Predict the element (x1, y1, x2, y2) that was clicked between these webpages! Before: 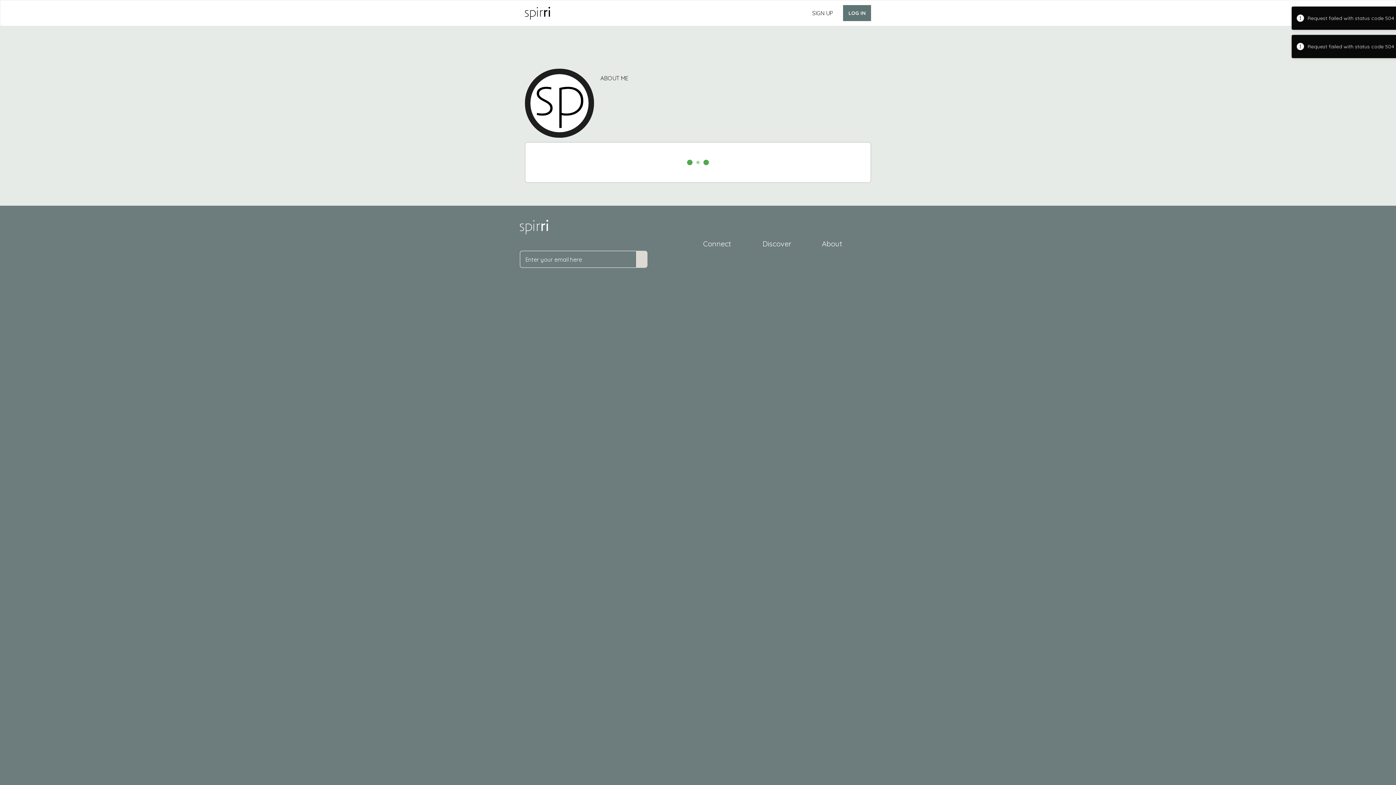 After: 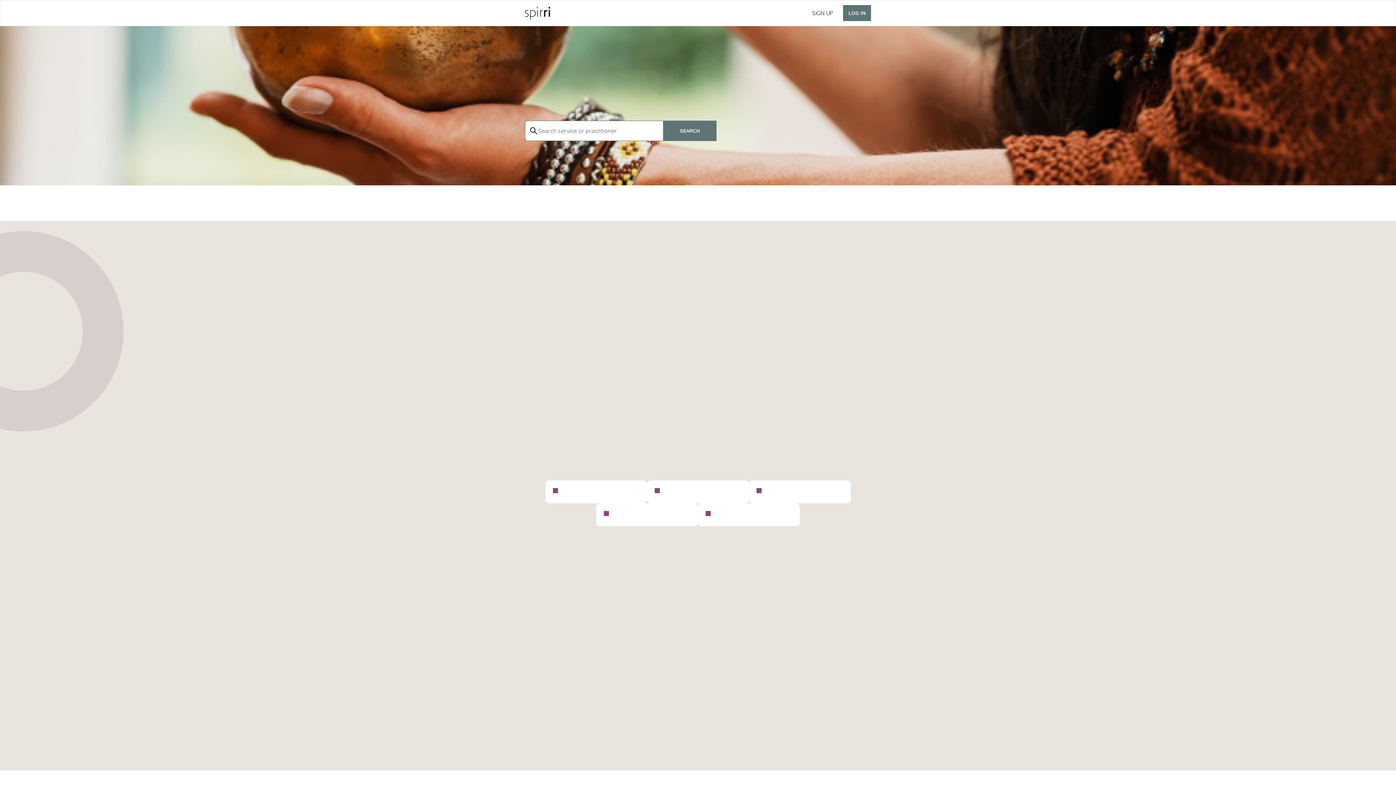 Action: bbox: (565, 3, 572, 23)